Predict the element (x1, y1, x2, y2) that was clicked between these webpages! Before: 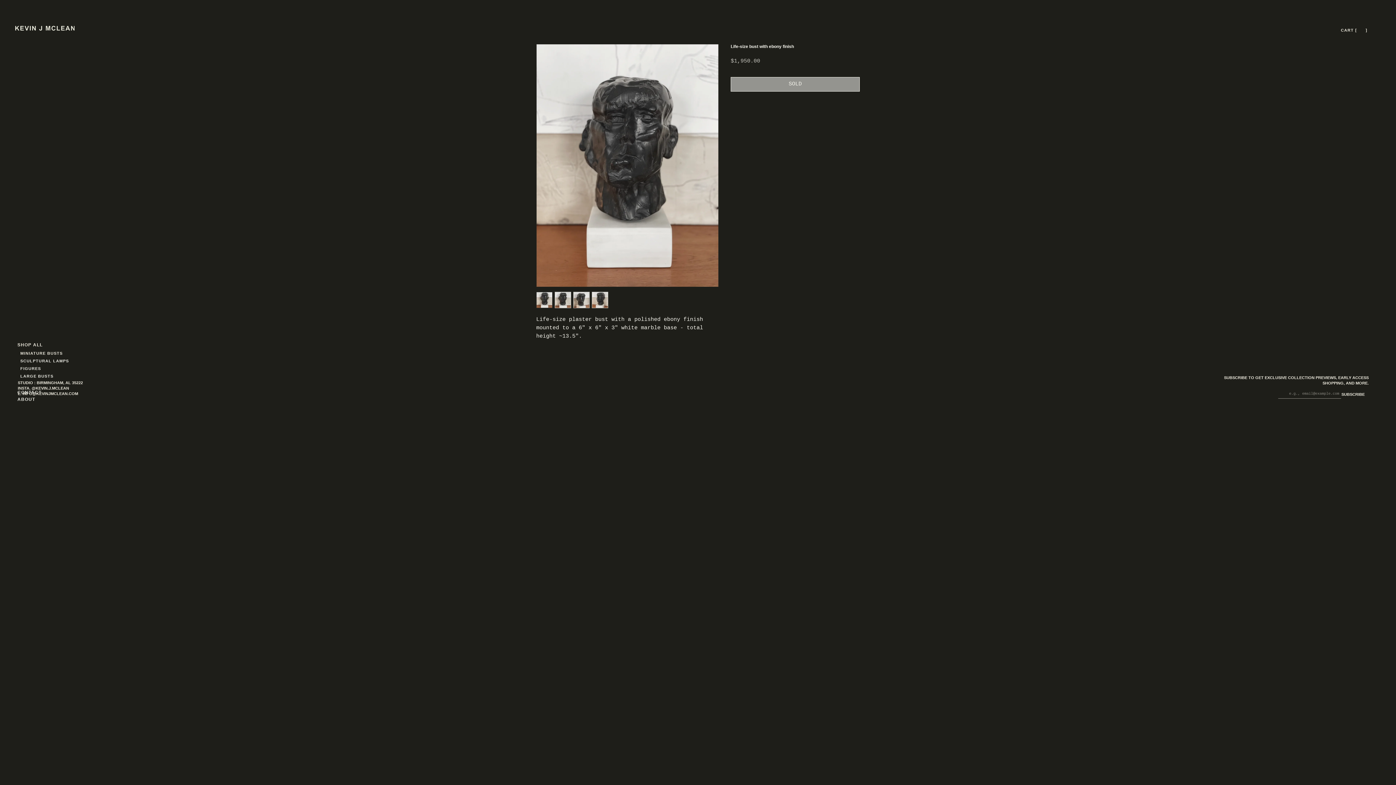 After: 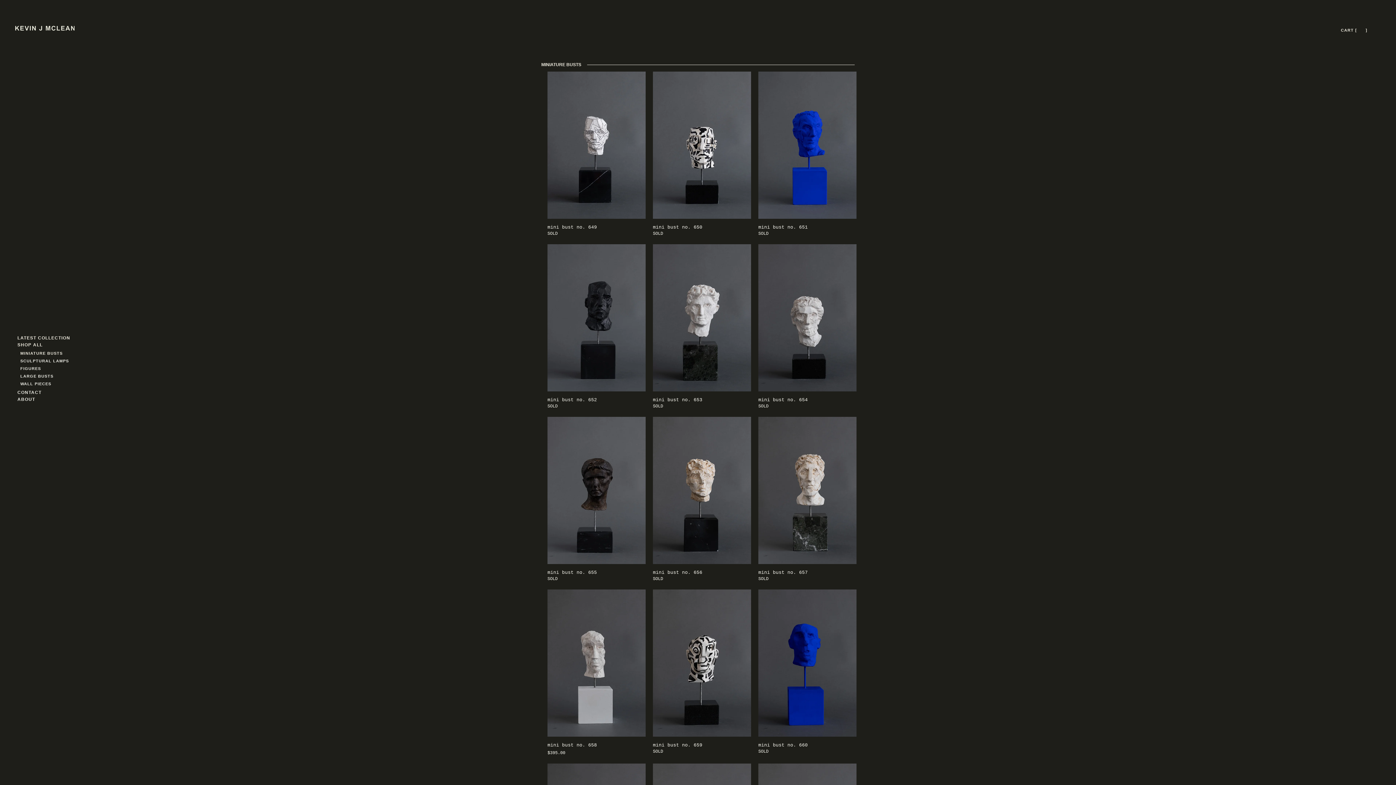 Action: label: LARGE BUSTS bbox: (20, 371, 57, 381)